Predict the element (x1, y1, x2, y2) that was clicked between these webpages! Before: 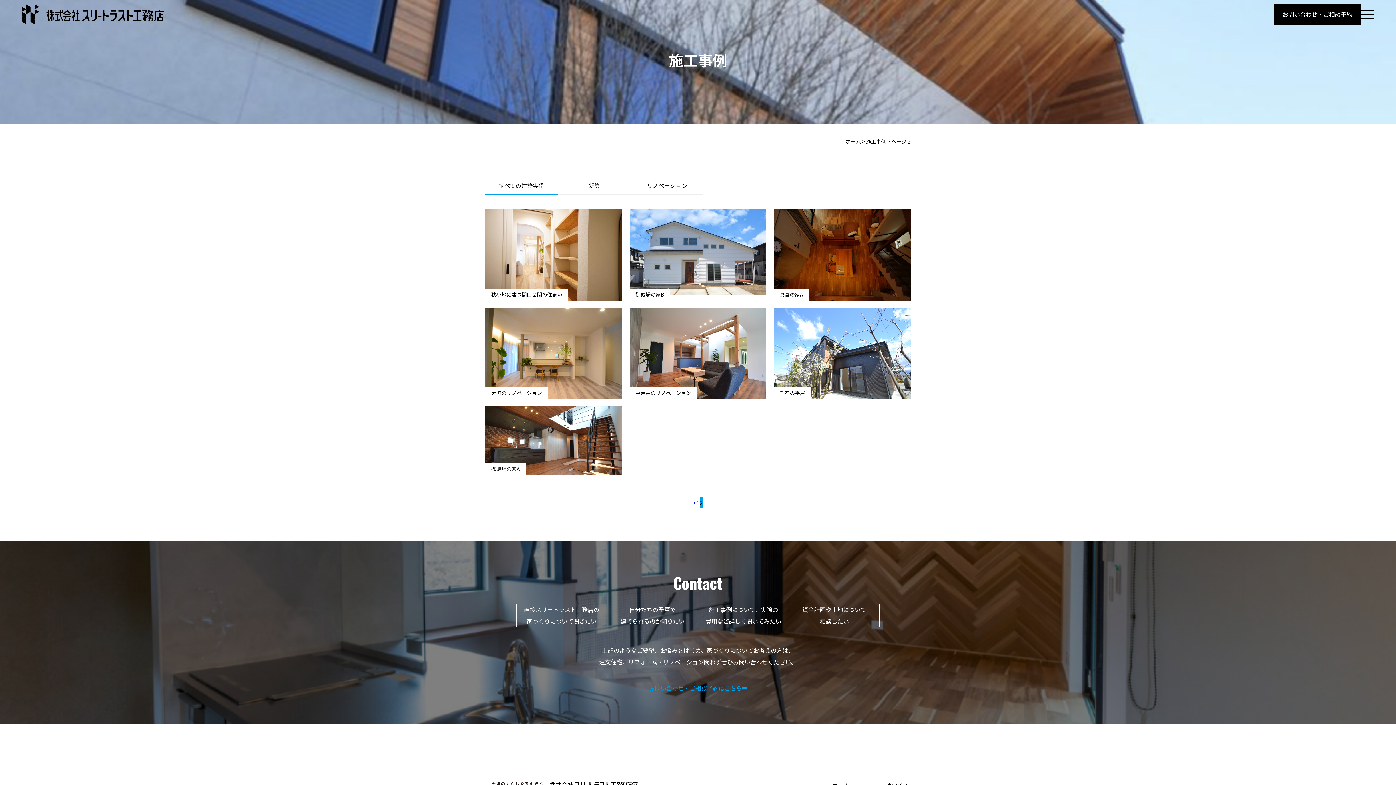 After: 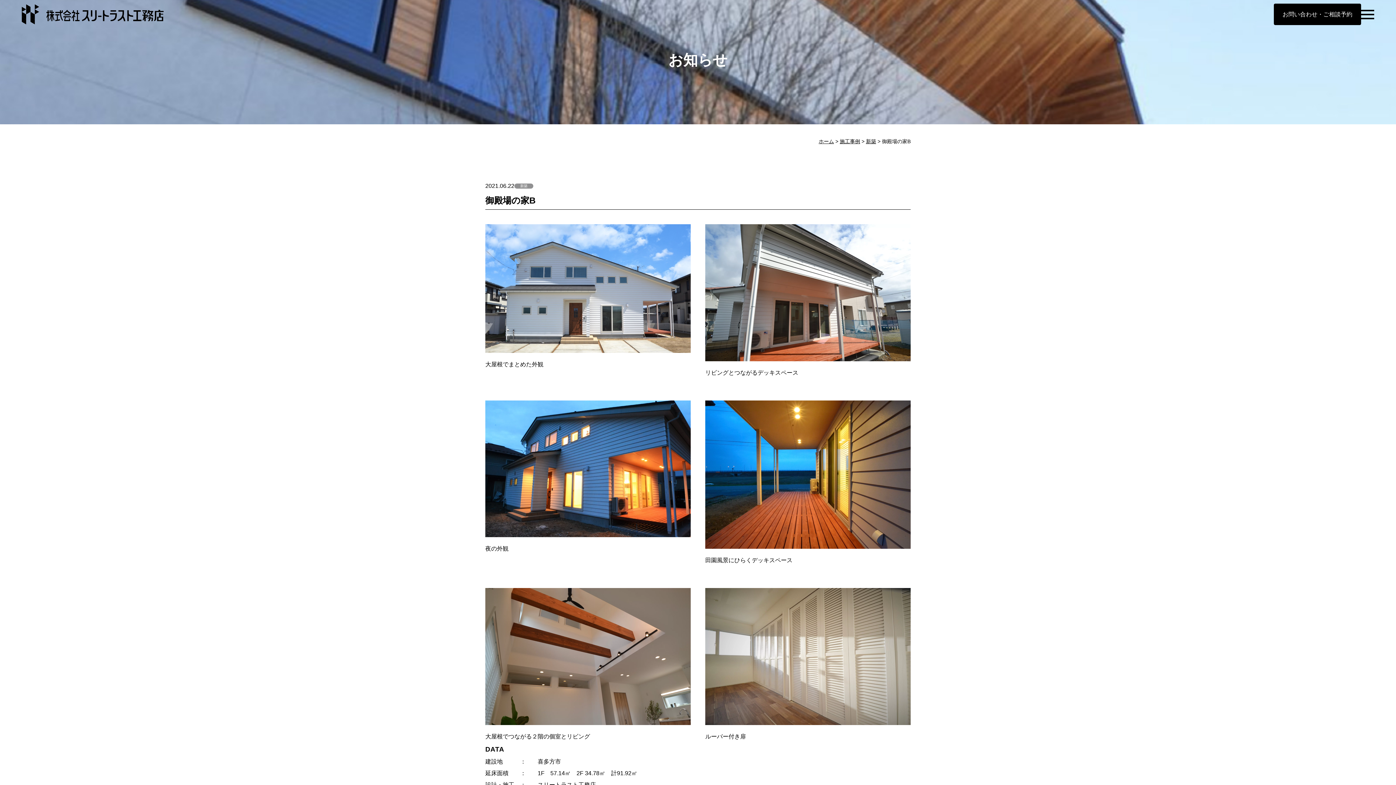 Action: bbox: (629, 209, 766, 295) label: 御殿場の家B